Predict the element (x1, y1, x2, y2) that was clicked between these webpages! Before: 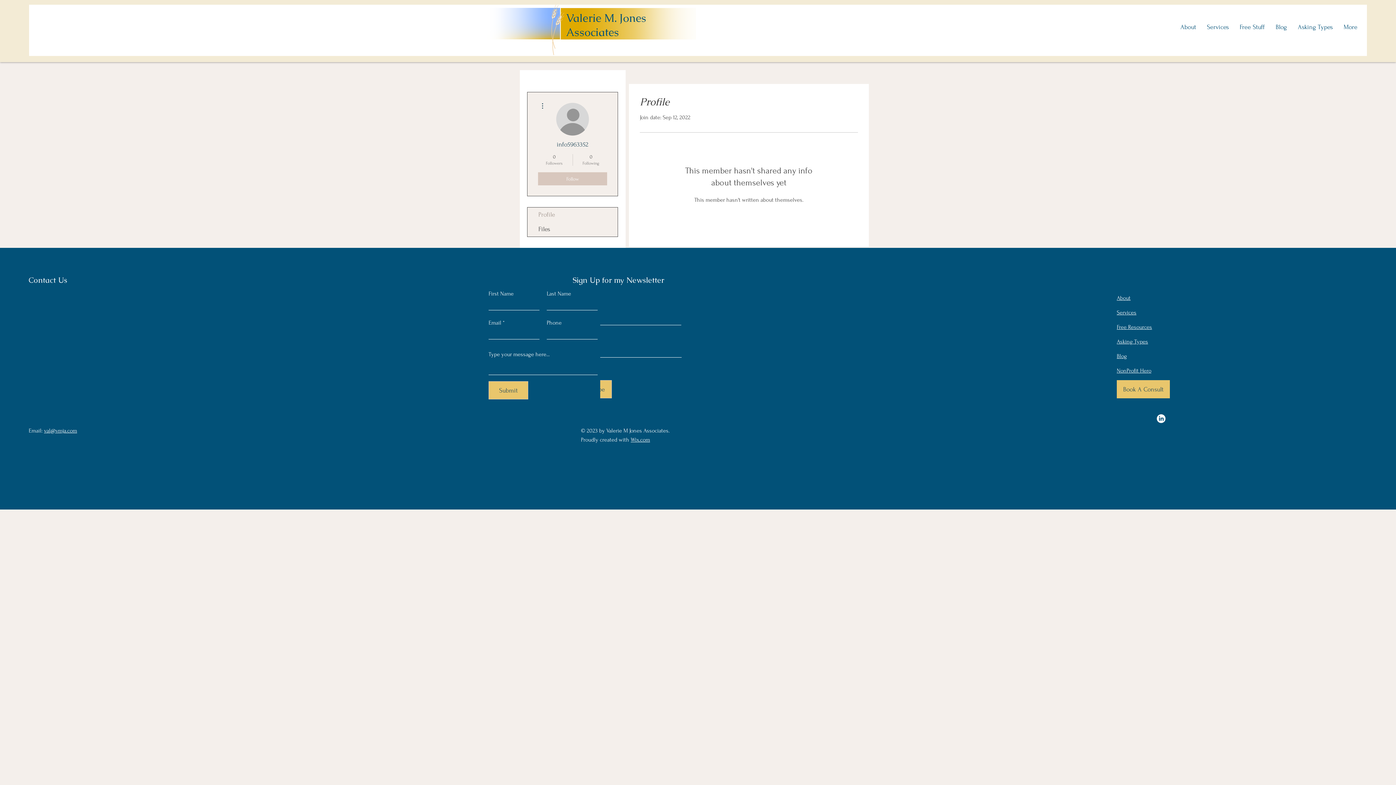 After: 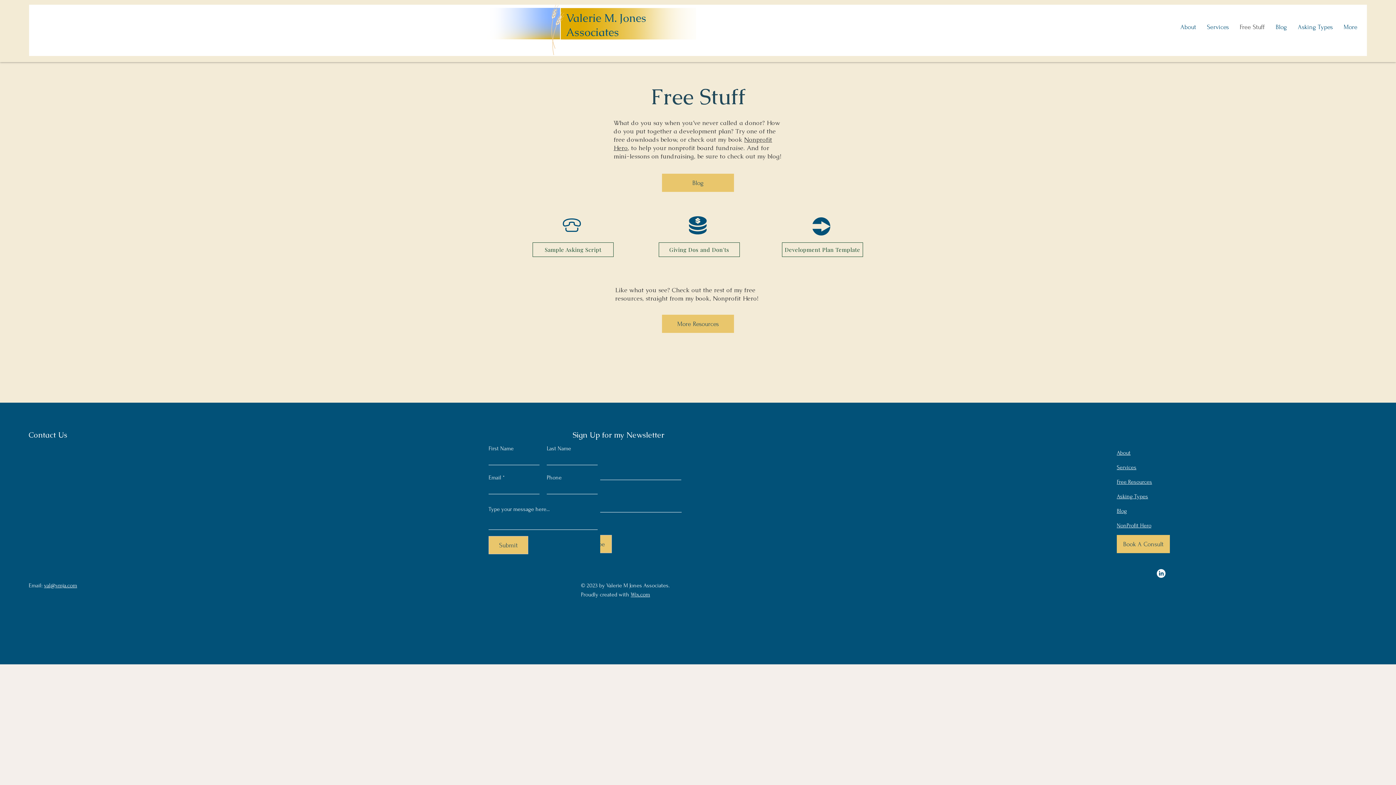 Action: bbox: (1234, 18, 1270, 36) label: Free Stuff